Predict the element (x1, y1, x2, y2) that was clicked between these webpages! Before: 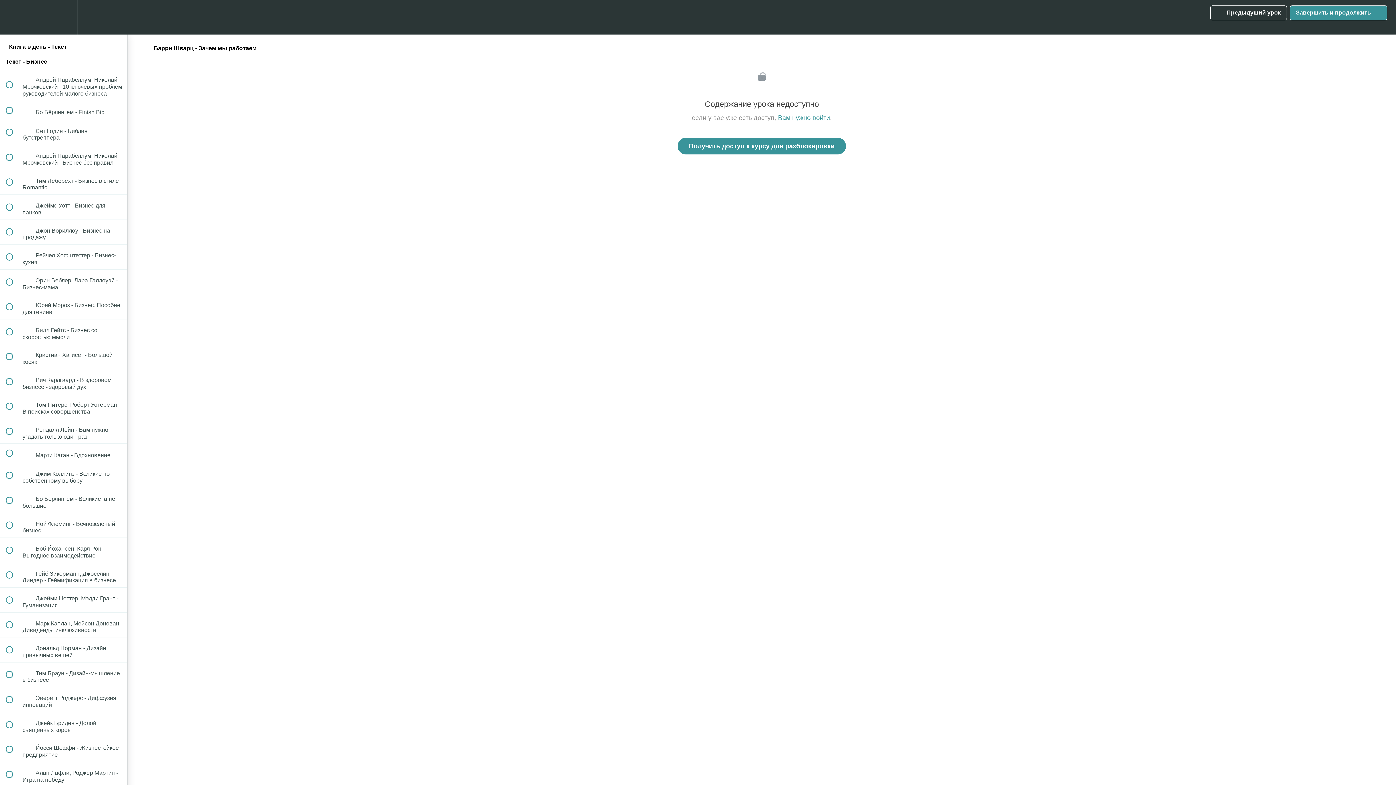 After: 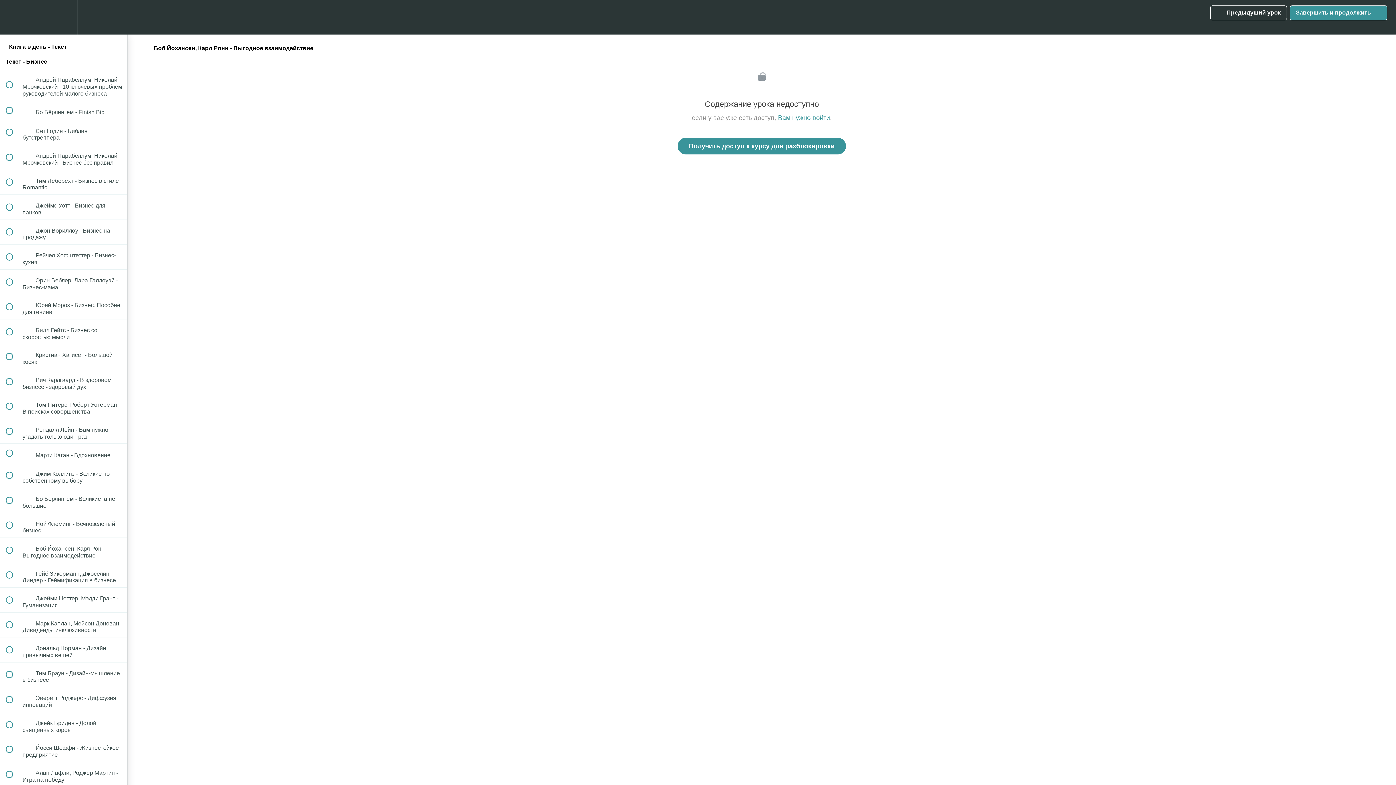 Action: bbox: (0, 538, 127, 562) label:  
 Боб Йохансен, Карл Ронн - Выгодное взаимодействие